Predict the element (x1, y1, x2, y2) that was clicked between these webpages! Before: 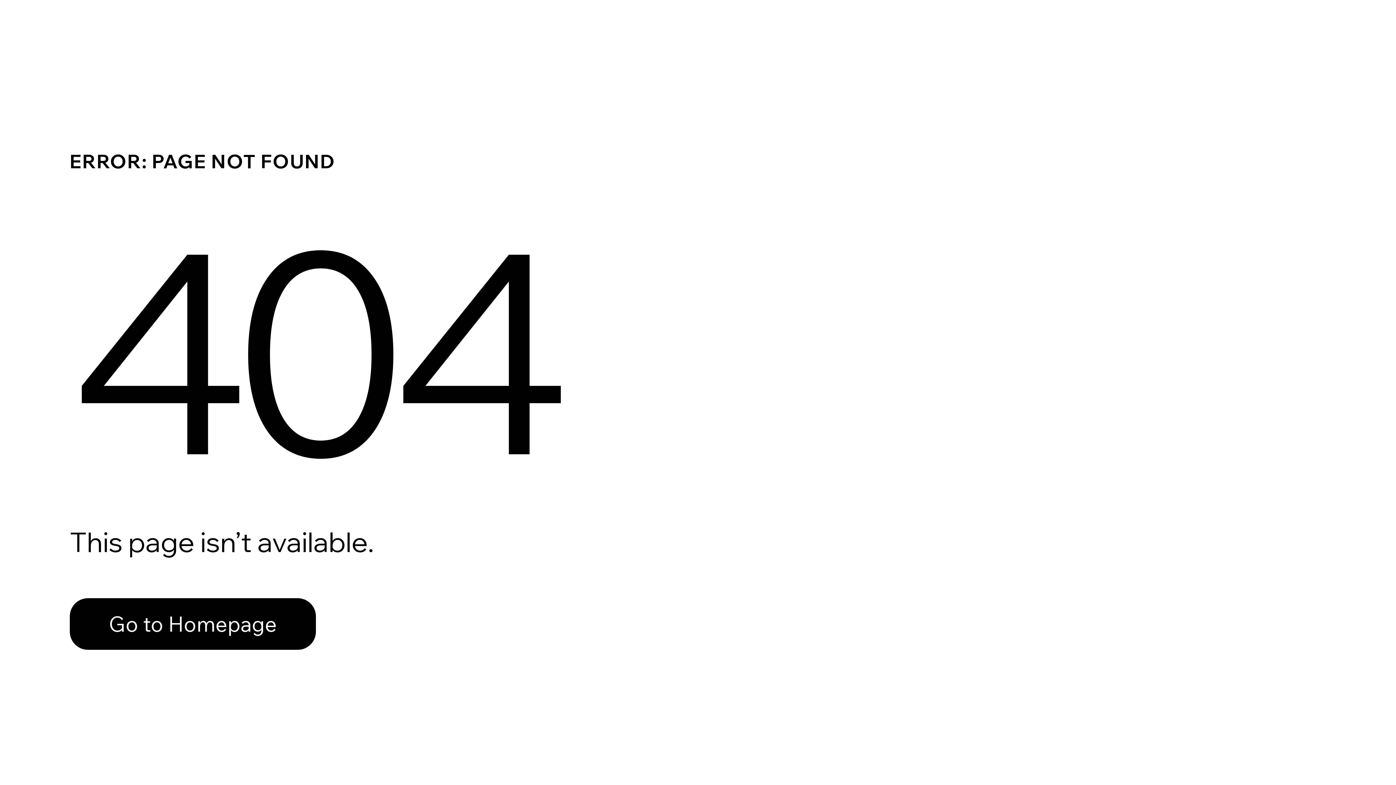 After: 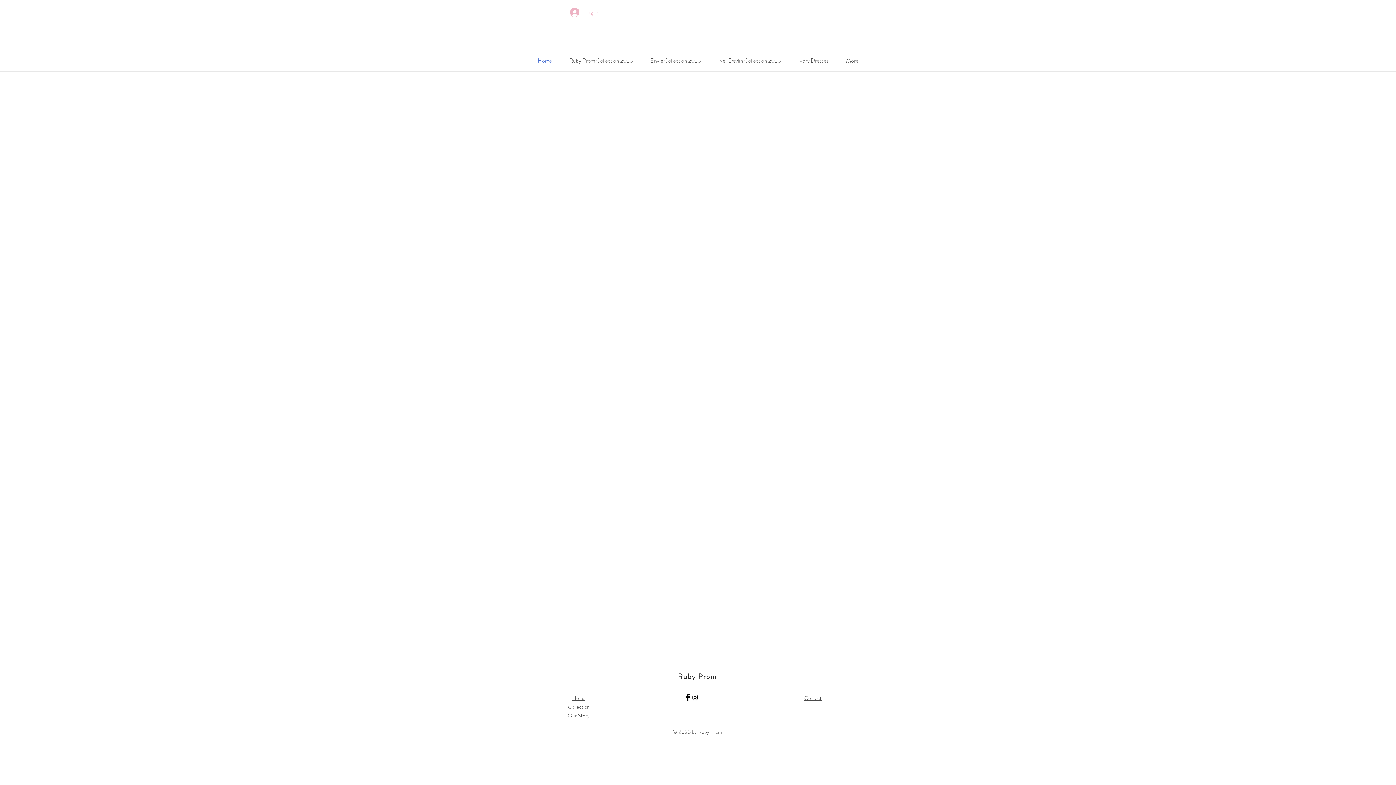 Action: bbox: (69, 582, 768, 659) label: Go to Homepage